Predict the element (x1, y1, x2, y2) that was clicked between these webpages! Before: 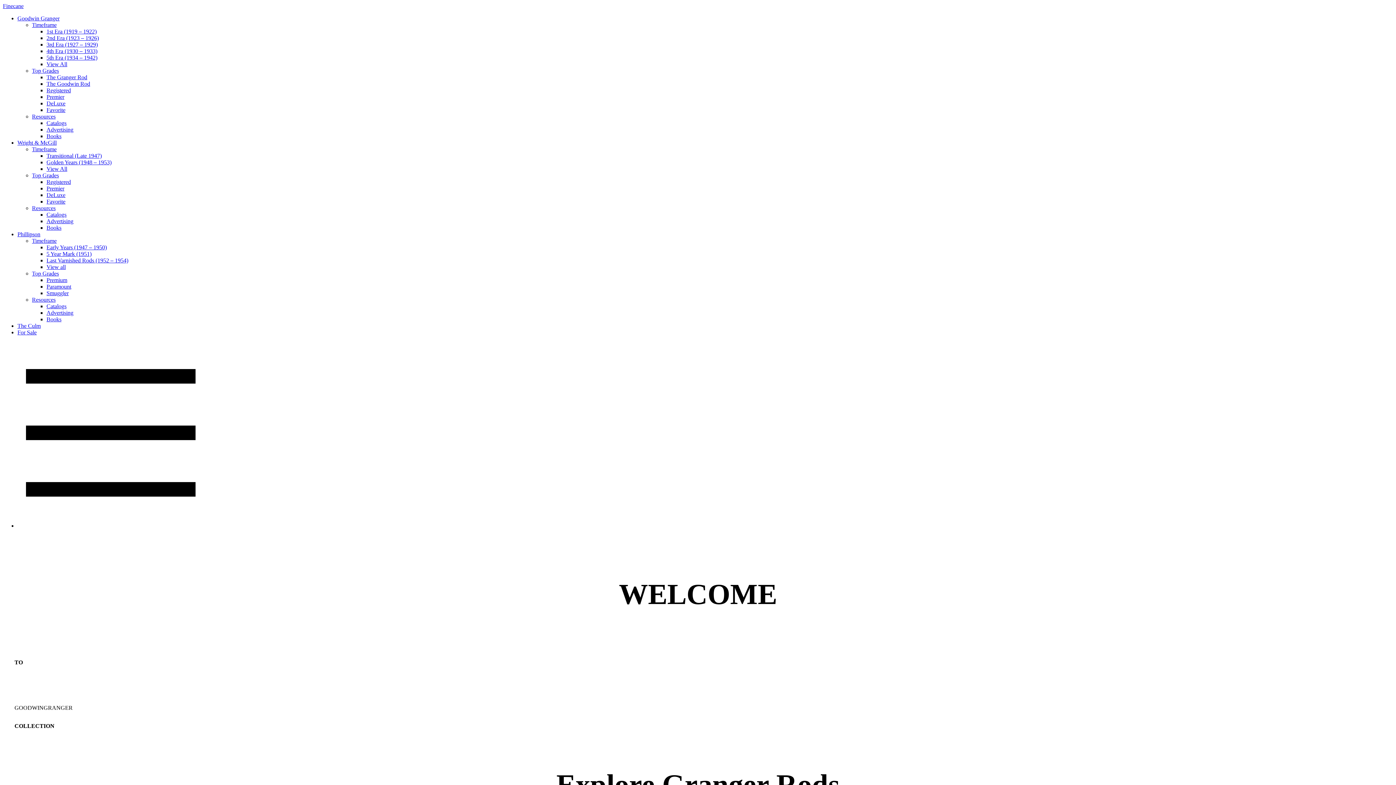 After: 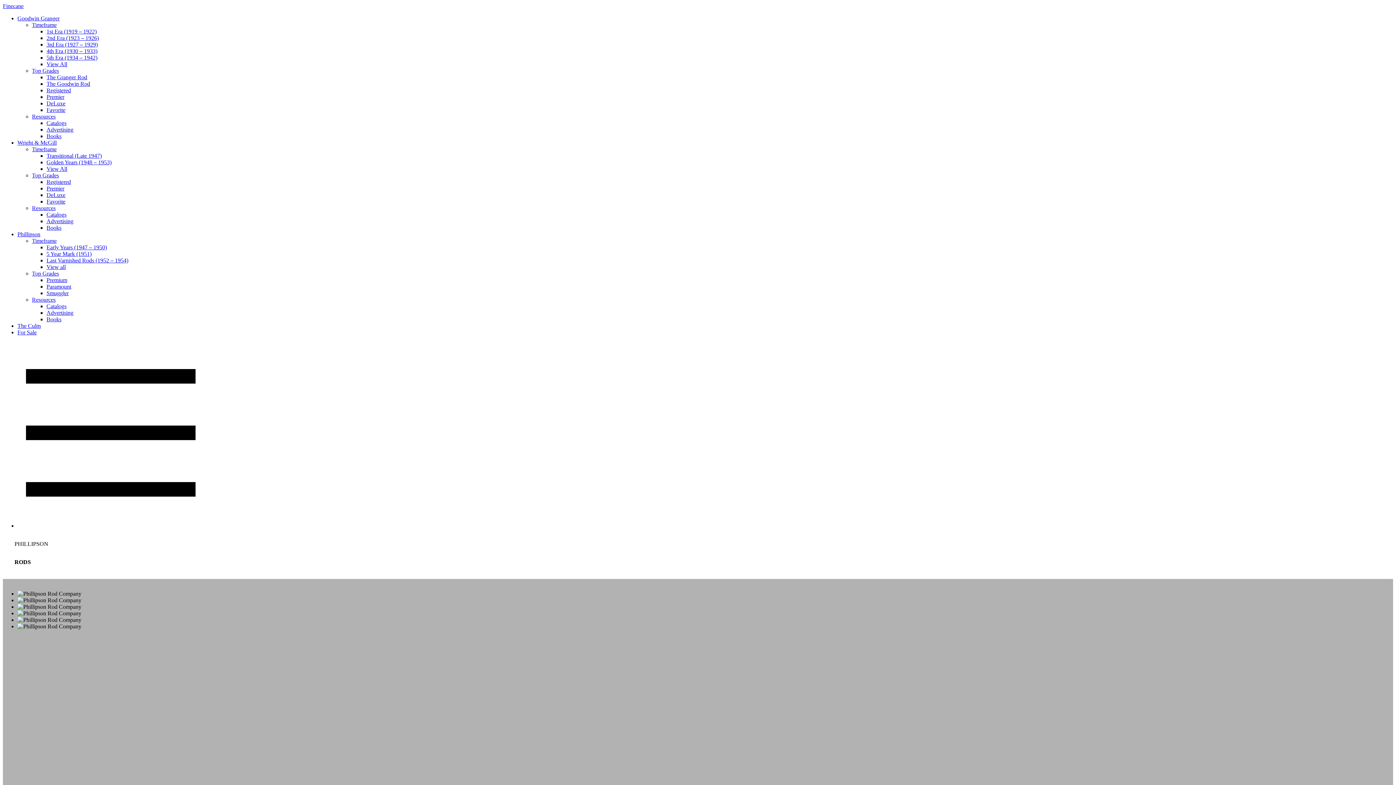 Action: bbox: (17, 231, 40, 237) label: Phillipson